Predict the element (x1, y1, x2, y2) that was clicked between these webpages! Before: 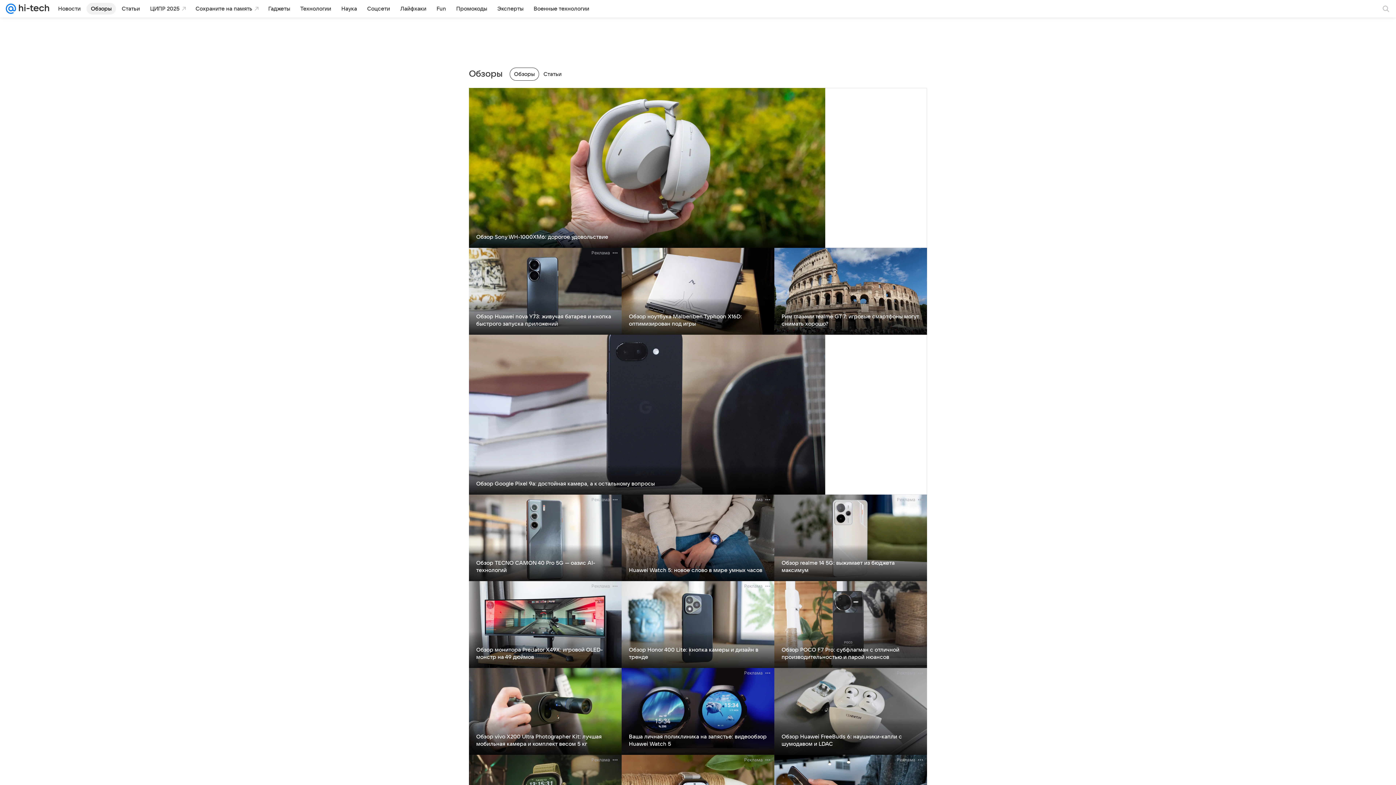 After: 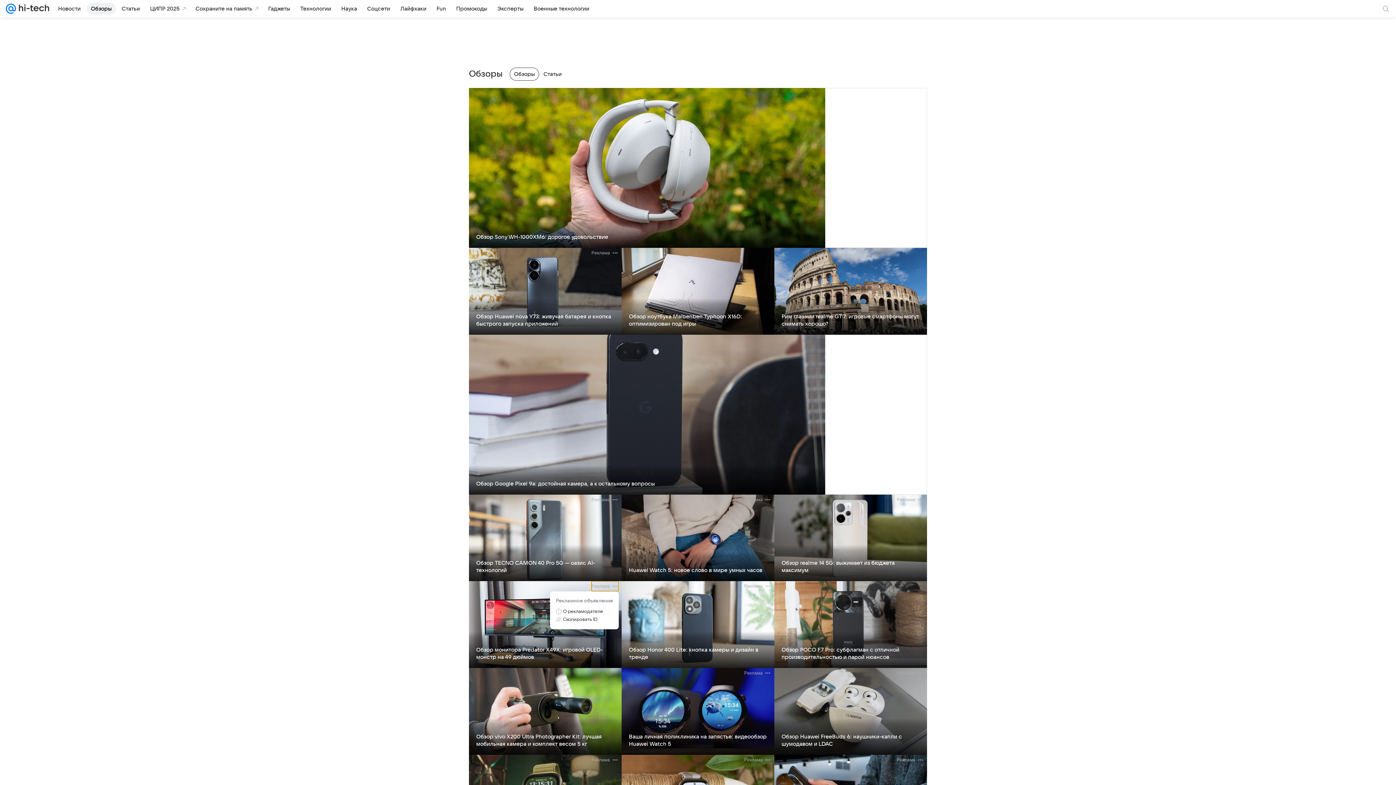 Action: label: Реклама bbox: (591, 581, 618, 591)